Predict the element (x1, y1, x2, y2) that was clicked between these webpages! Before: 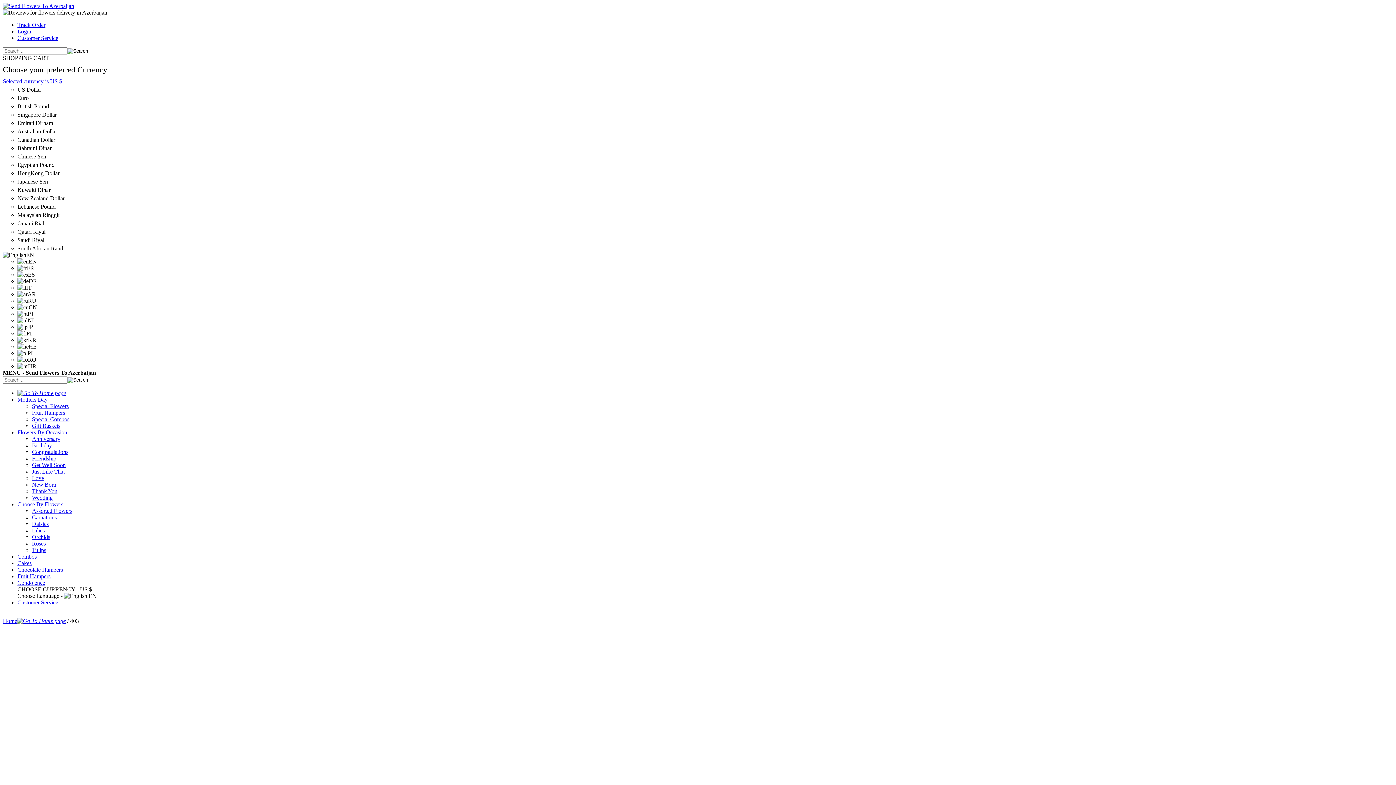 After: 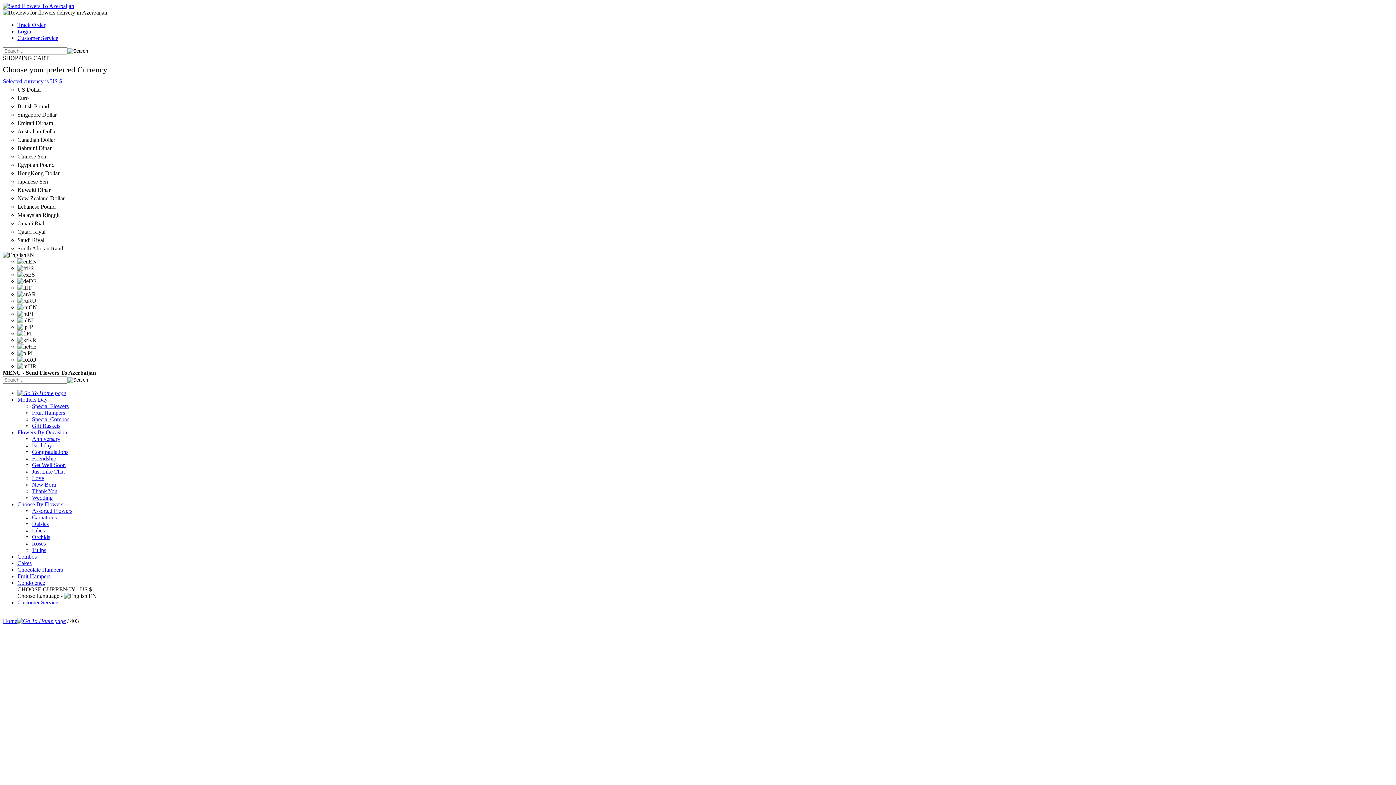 Action: bbox: (32, 422, 60, 429) label: Gift Baskets